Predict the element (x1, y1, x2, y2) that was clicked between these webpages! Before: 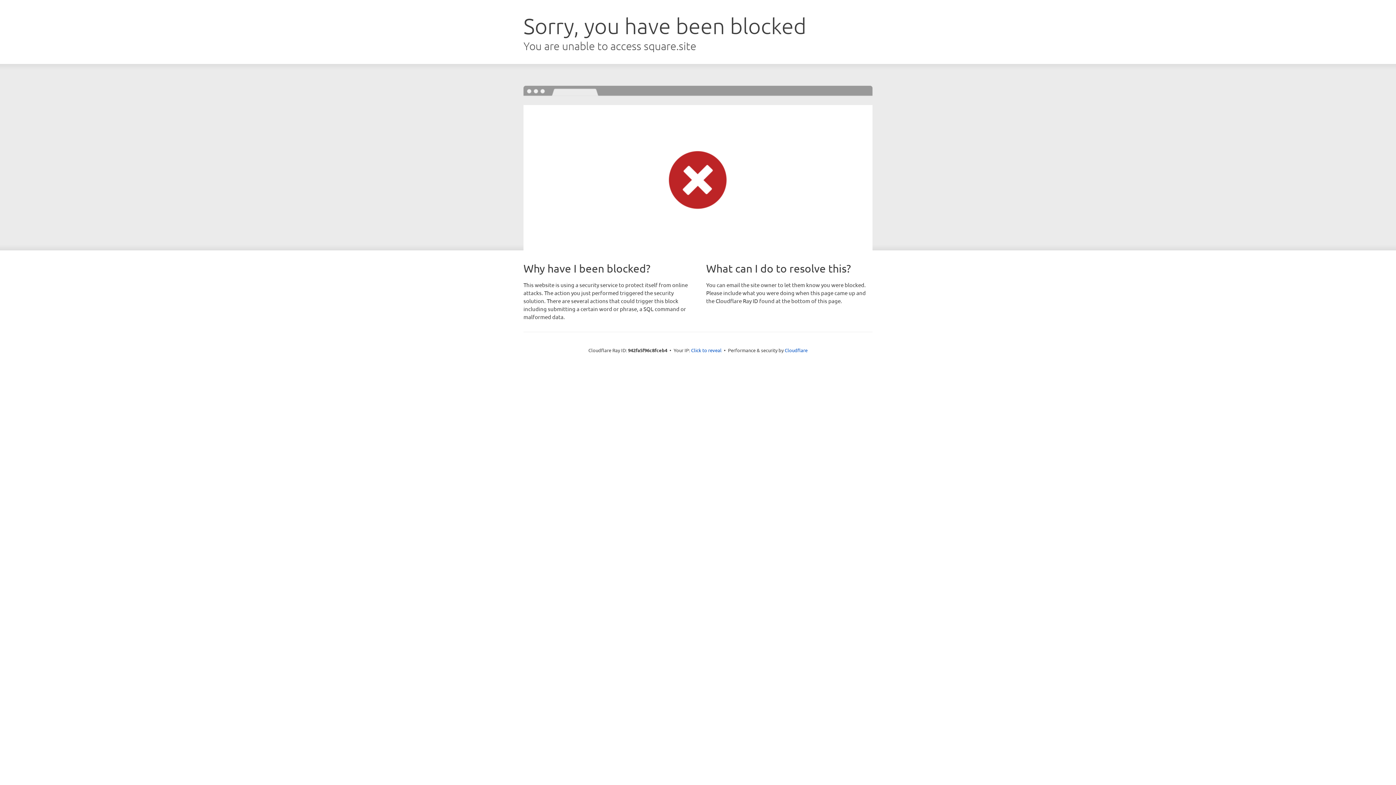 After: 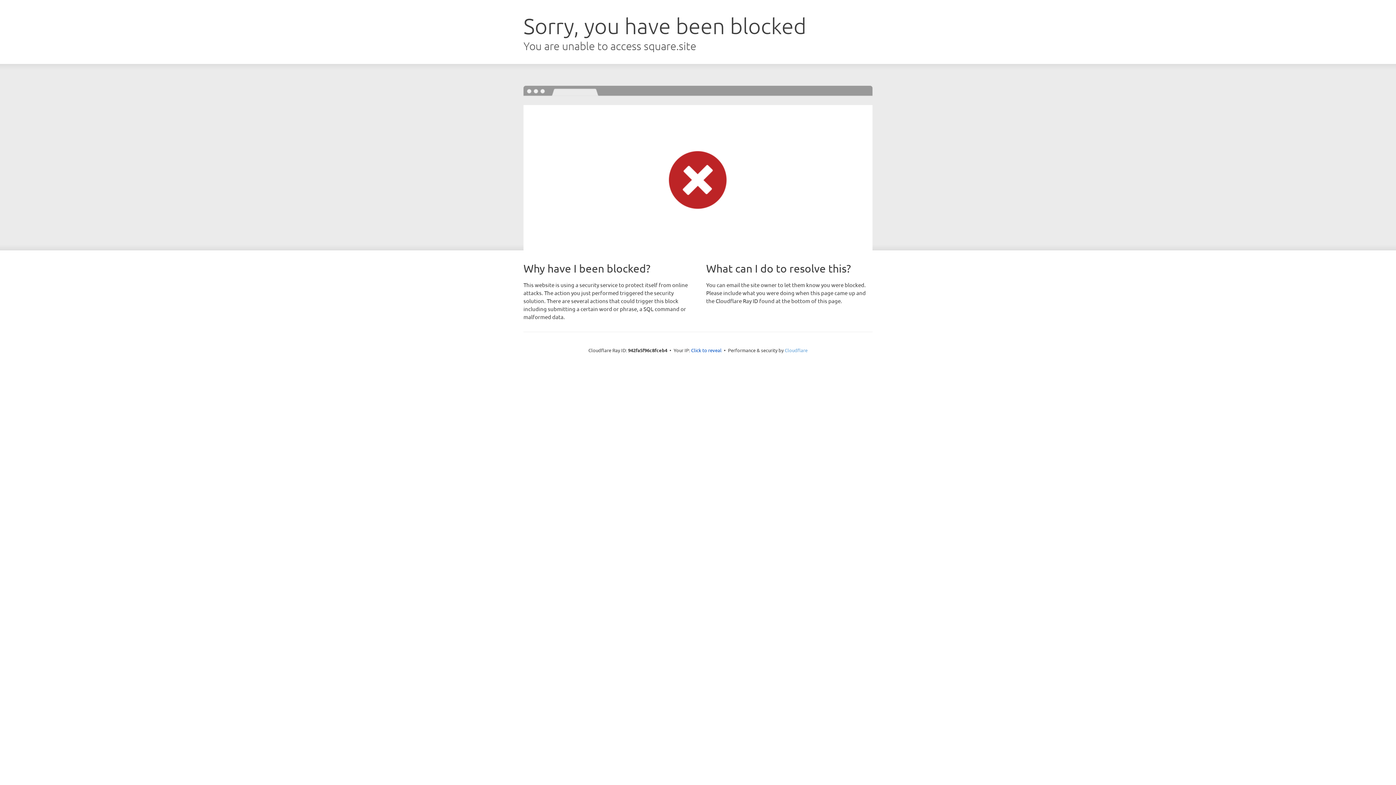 Action: label: Cloudflare bbox: (784, 347, 807, 353)